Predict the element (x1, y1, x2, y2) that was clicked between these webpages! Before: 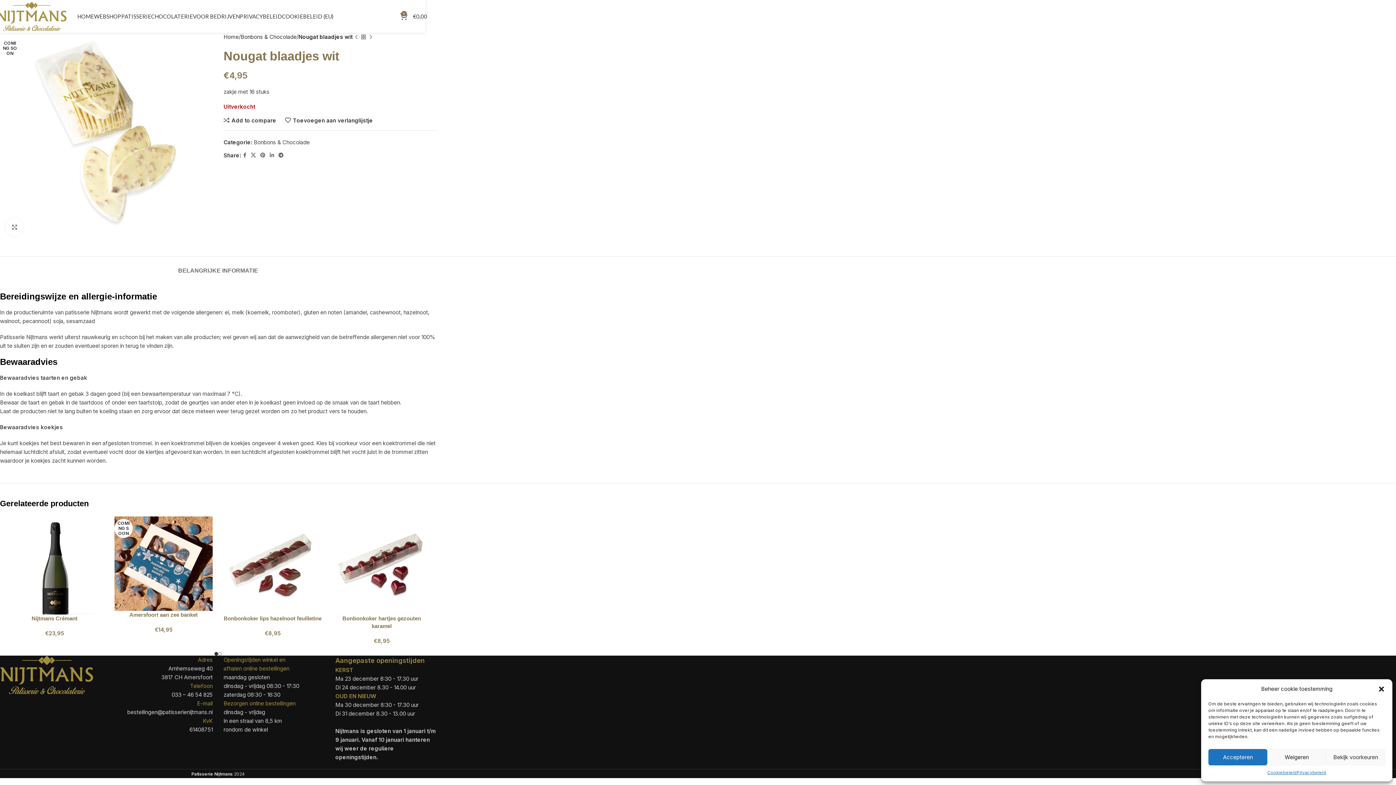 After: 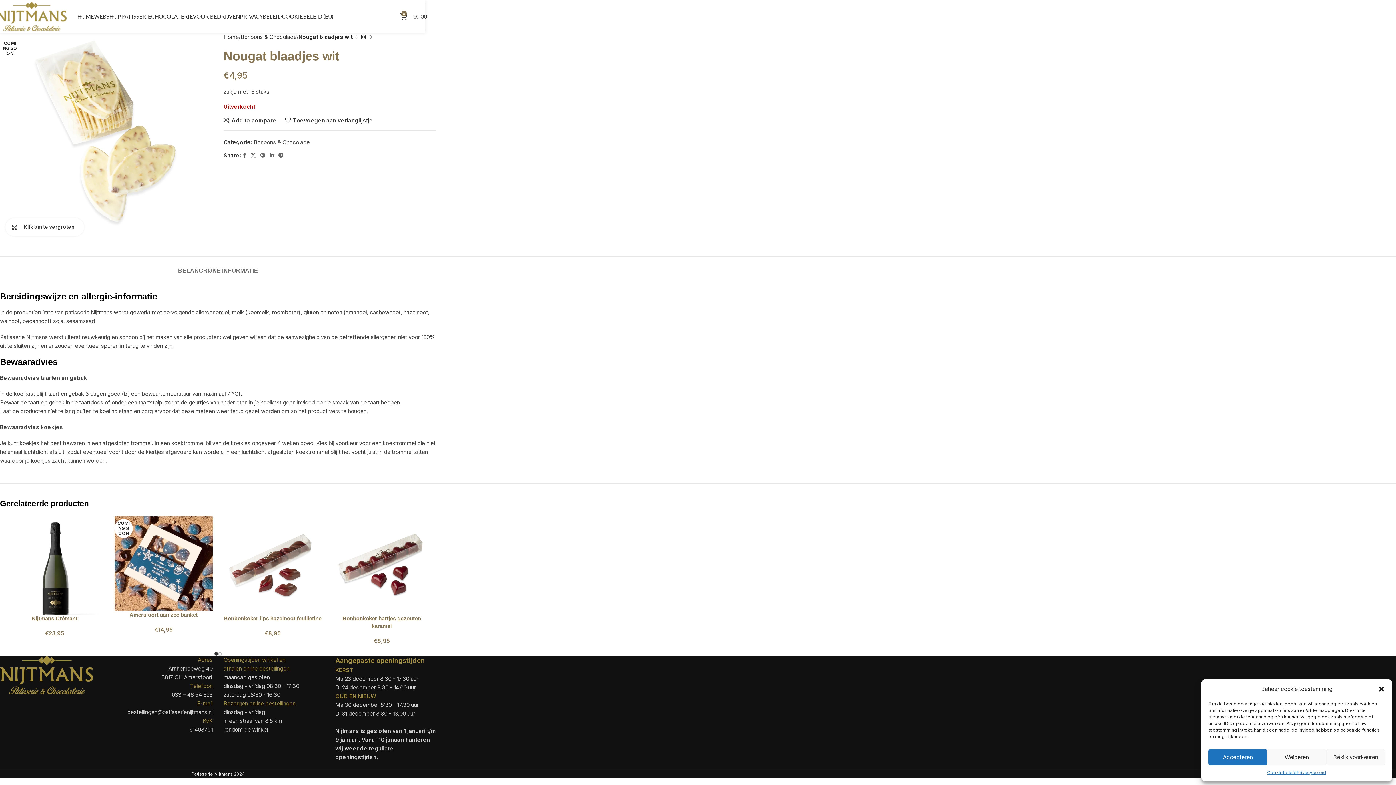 Action: label: Klik om te vergroten bbox: (5, 218, 23, 236)